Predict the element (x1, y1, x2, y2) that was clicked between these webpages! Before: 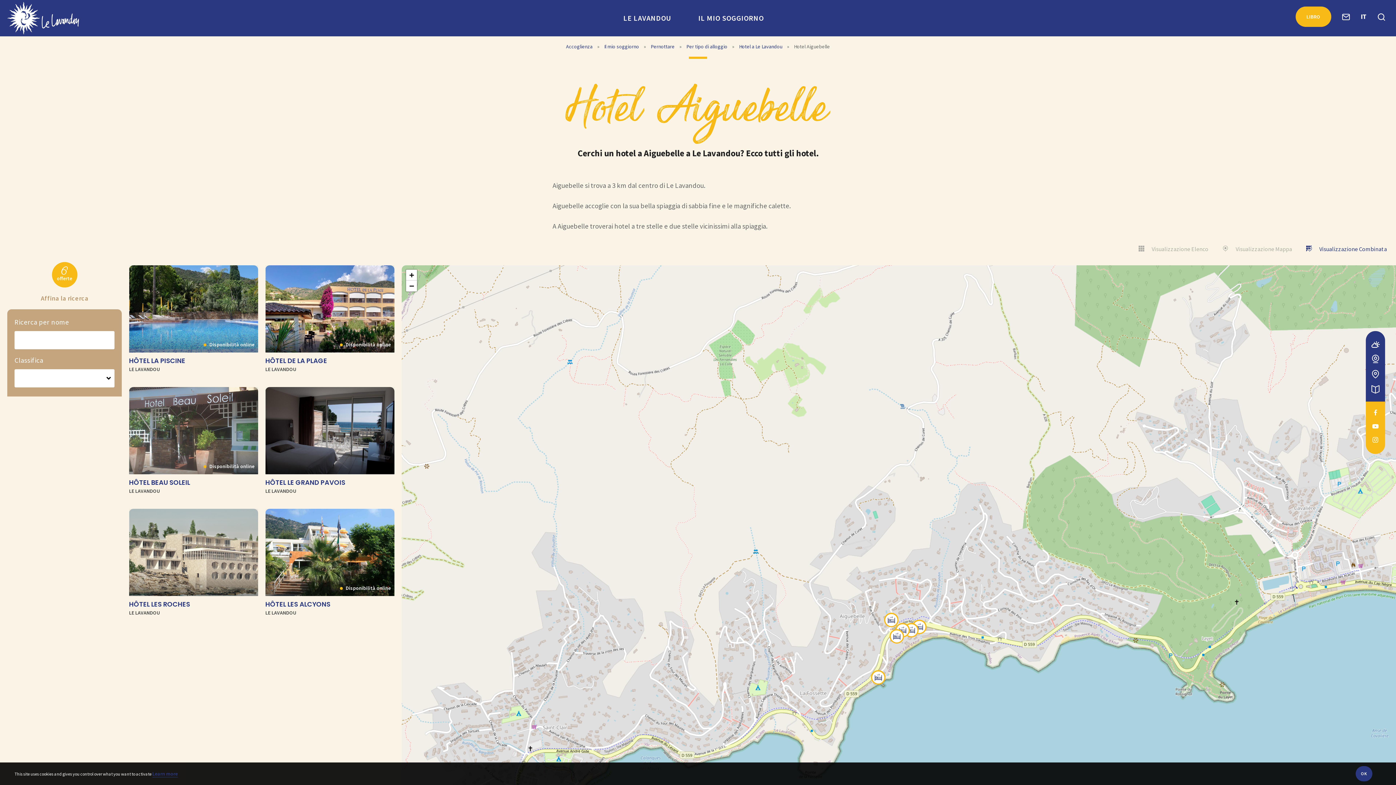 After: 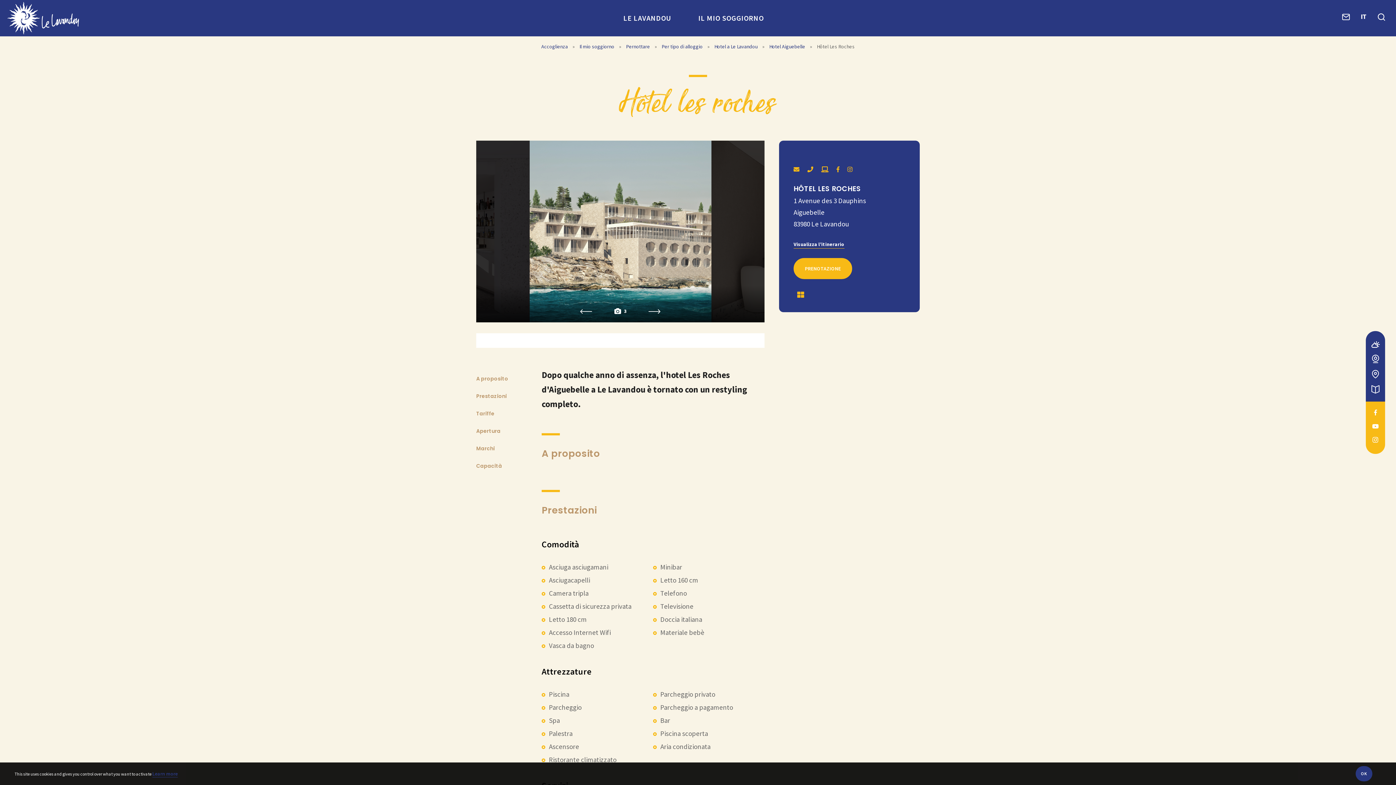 Action: bbox: (129, 509, 258, 600)